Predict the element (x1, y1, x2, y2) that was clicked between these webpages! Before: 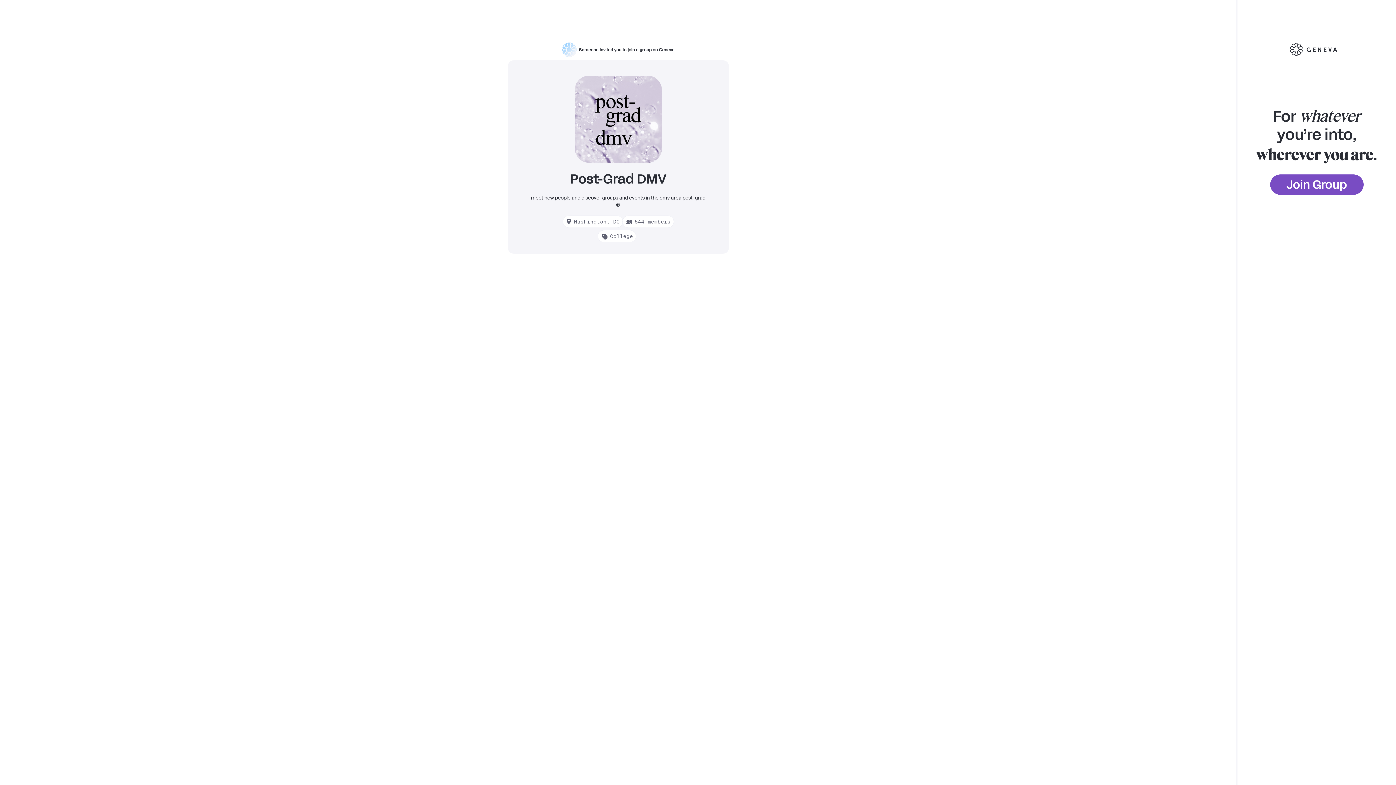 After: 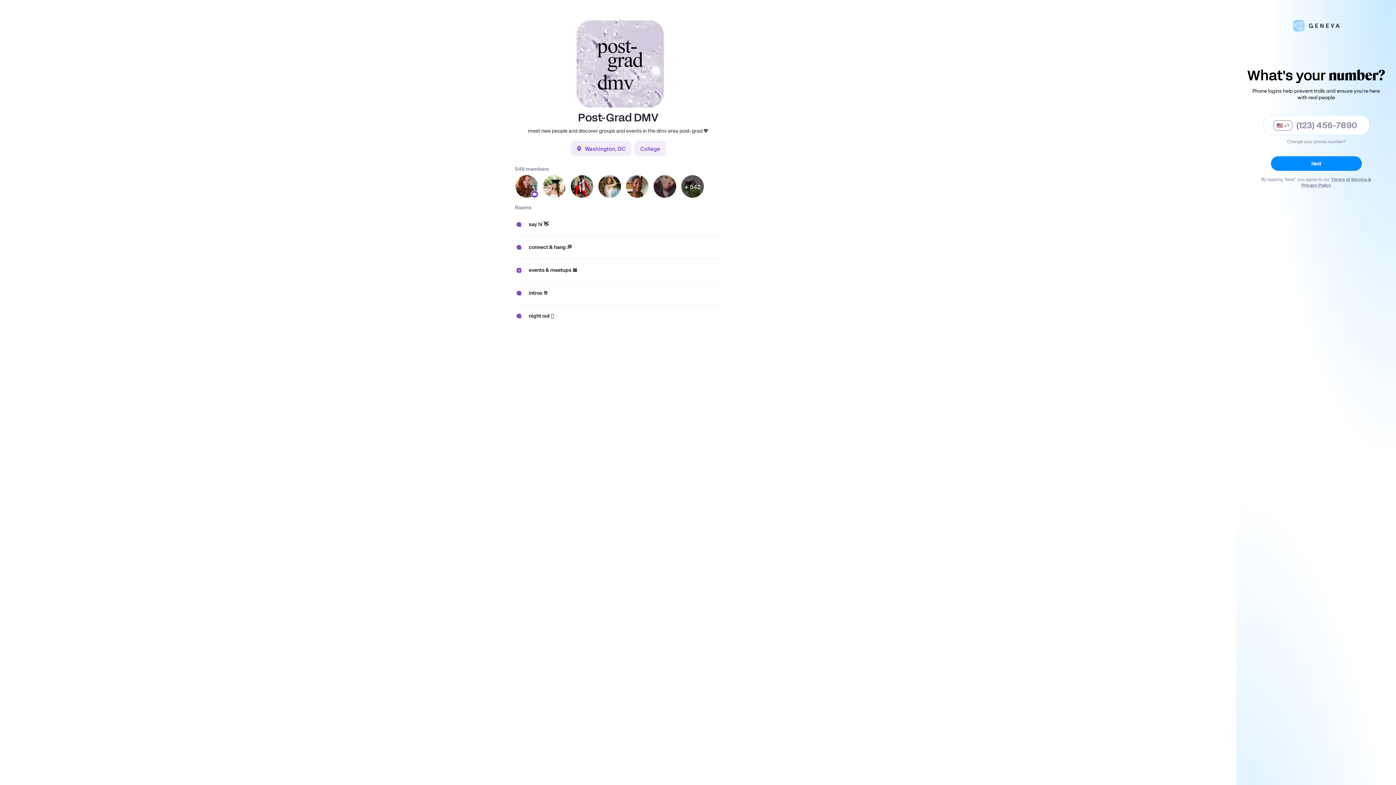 Action: bbox: (1270, 174, 1363, 194) label: Join Group